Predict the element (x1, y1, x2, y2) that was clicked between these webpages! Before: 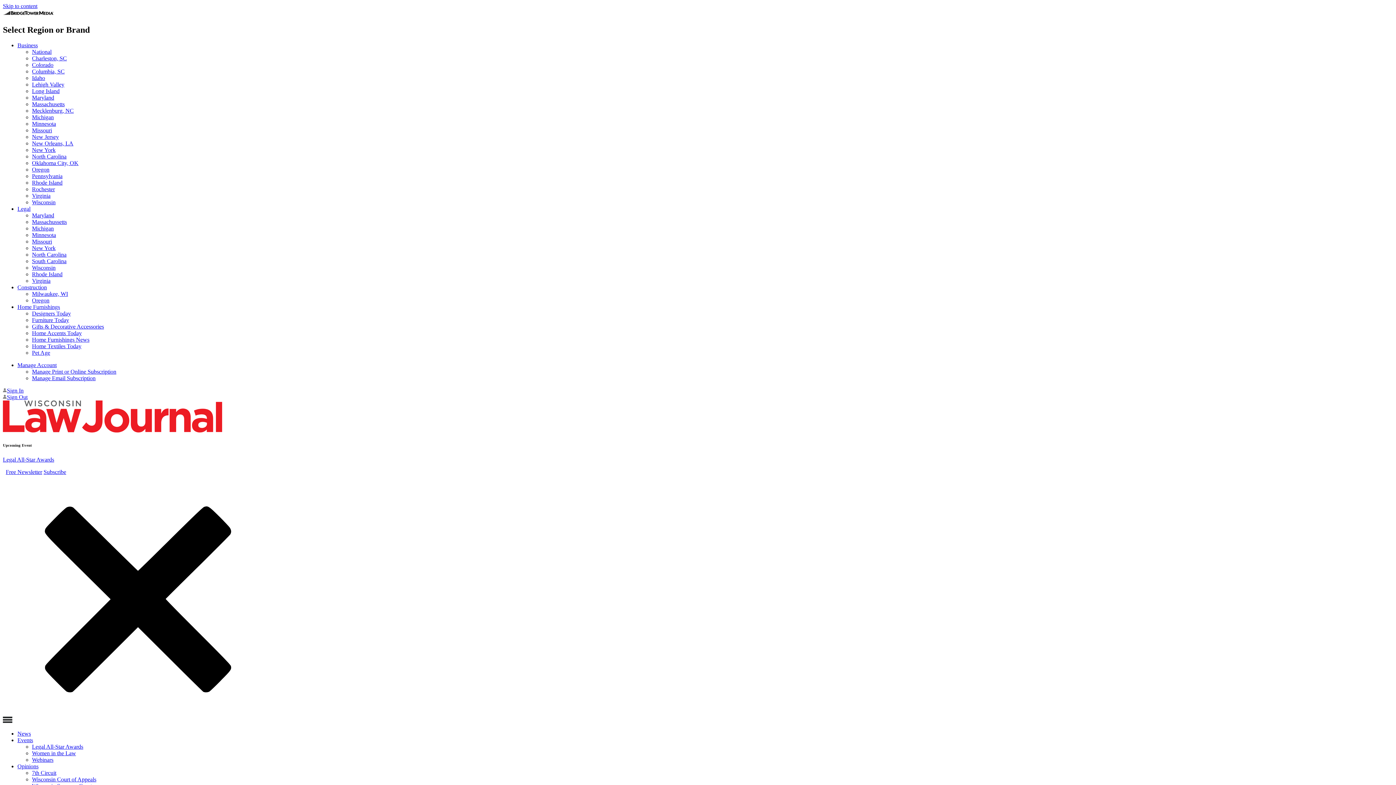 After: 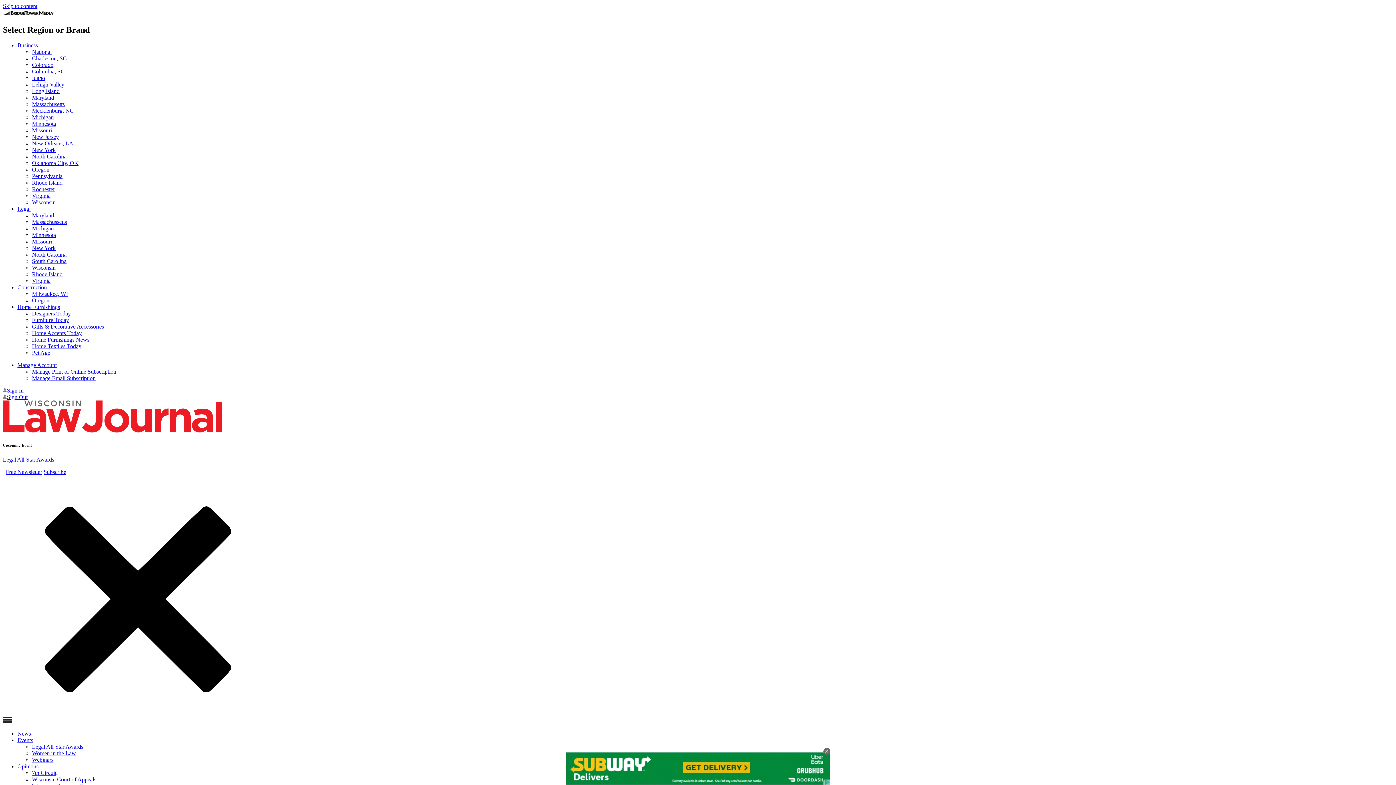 Action: label: Webinars bbox: (32, 757, 53, 763)